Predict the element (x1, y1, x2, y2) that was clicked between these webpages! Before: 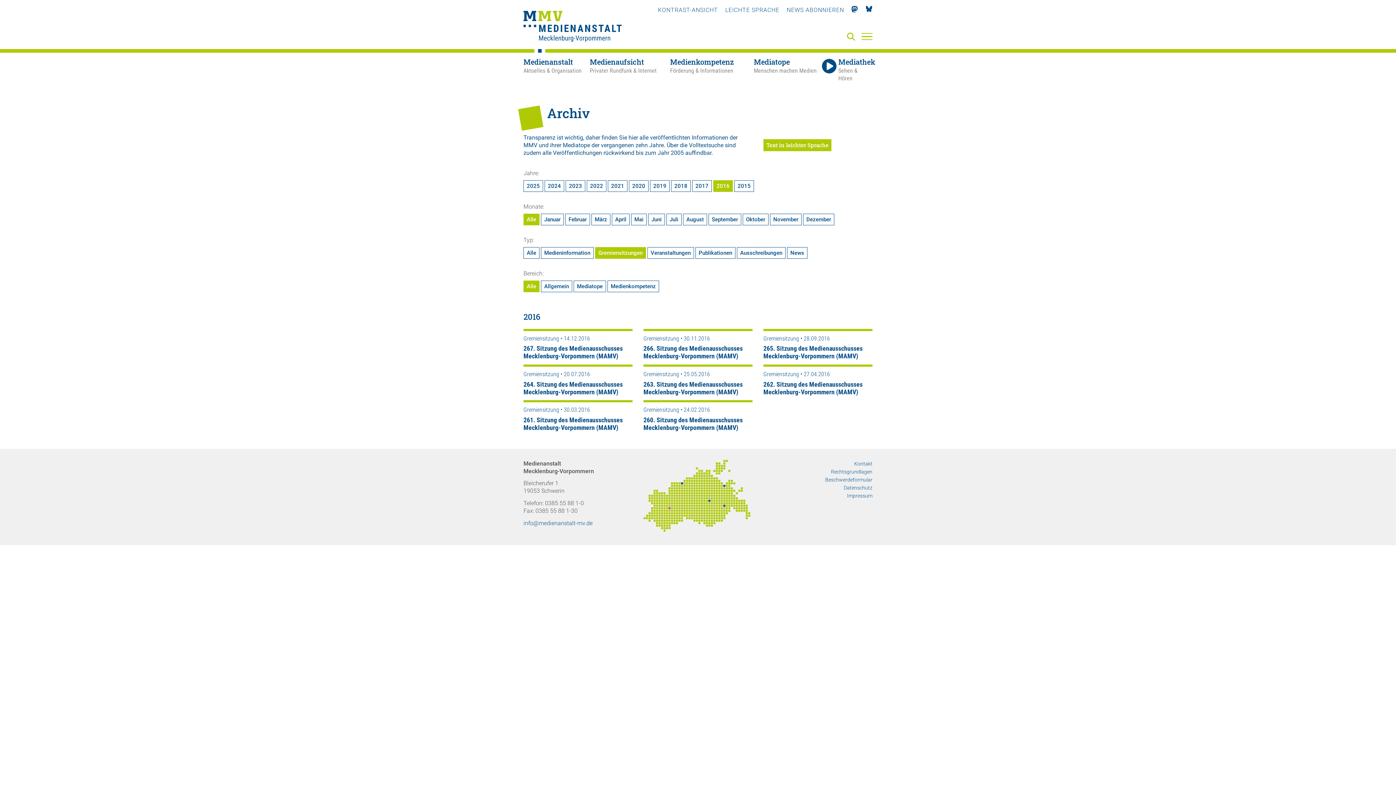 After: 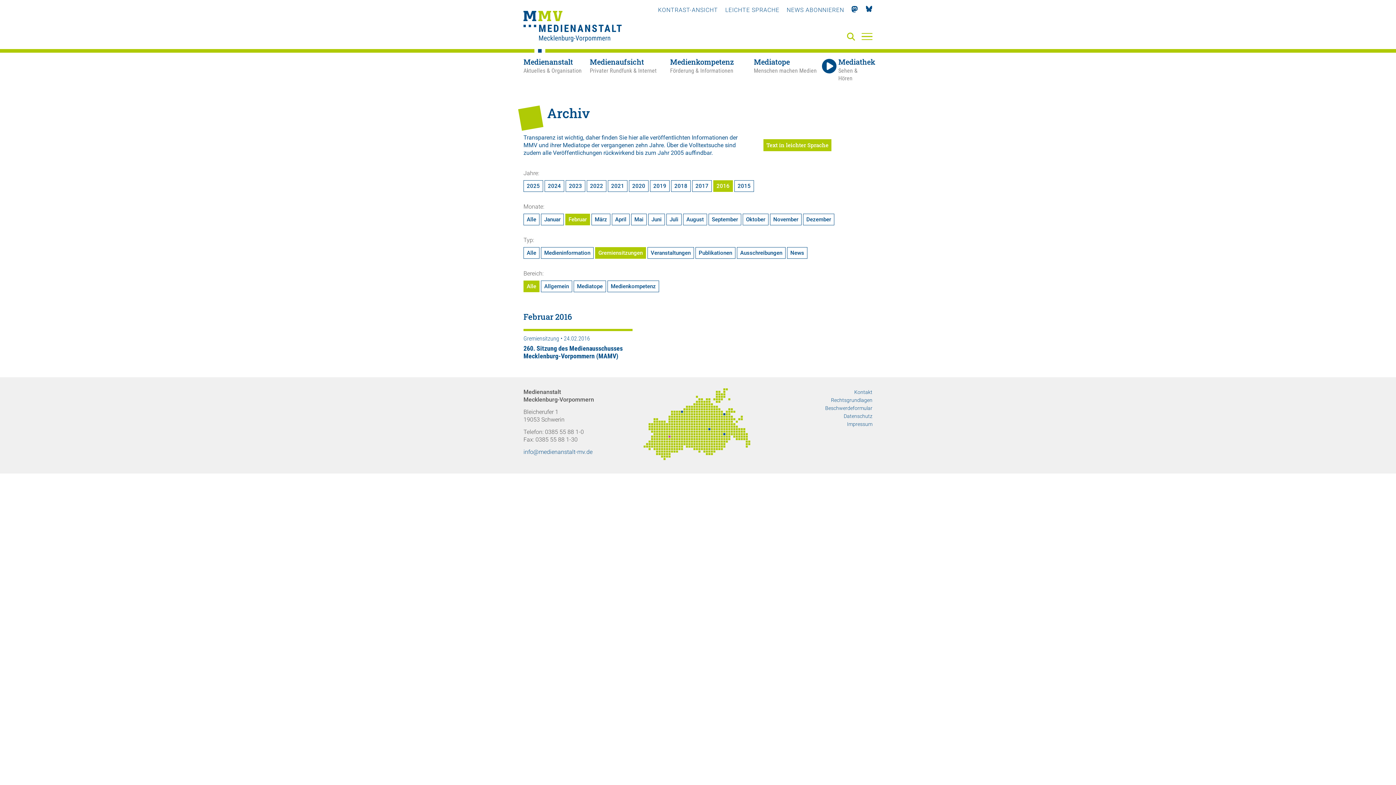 Action: label: Februar bbox: (565, 213, 590, 225)